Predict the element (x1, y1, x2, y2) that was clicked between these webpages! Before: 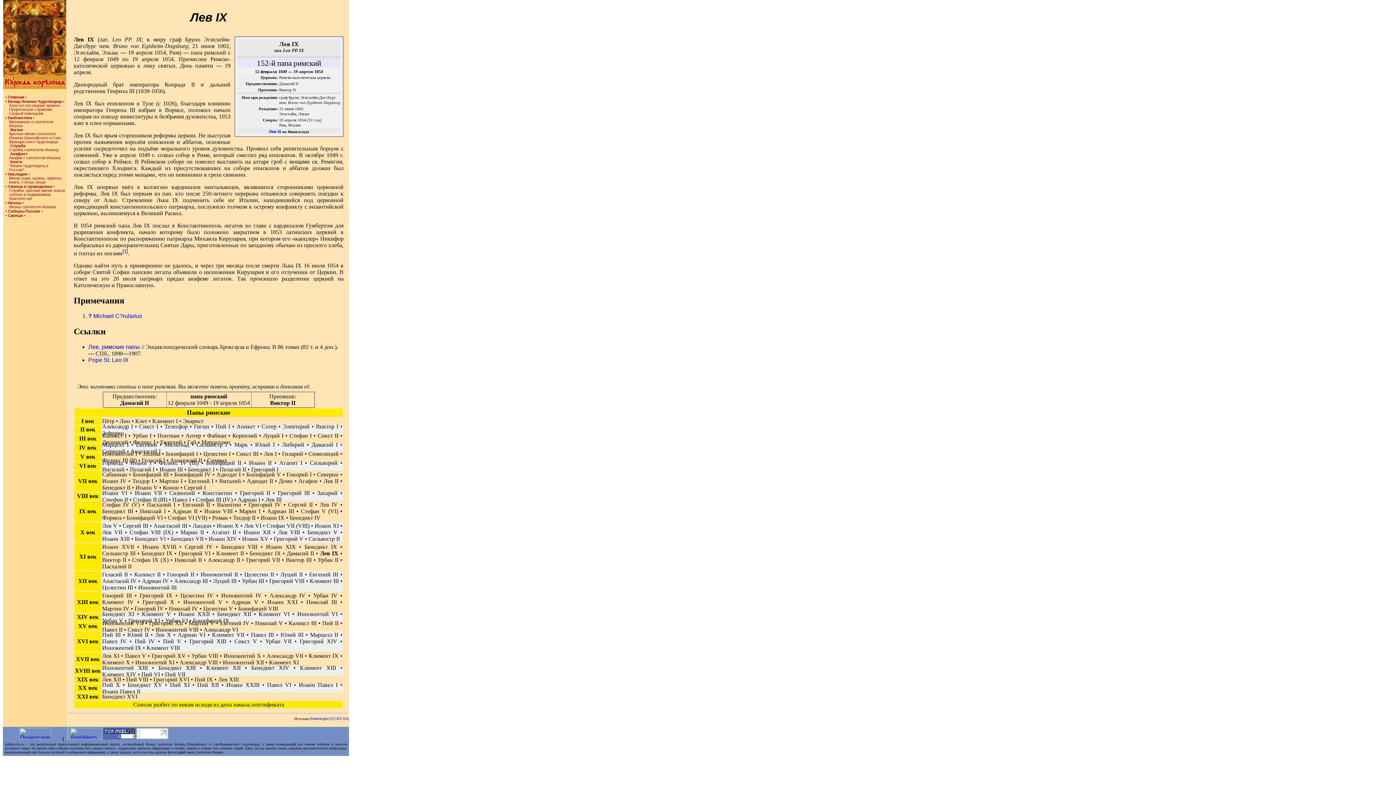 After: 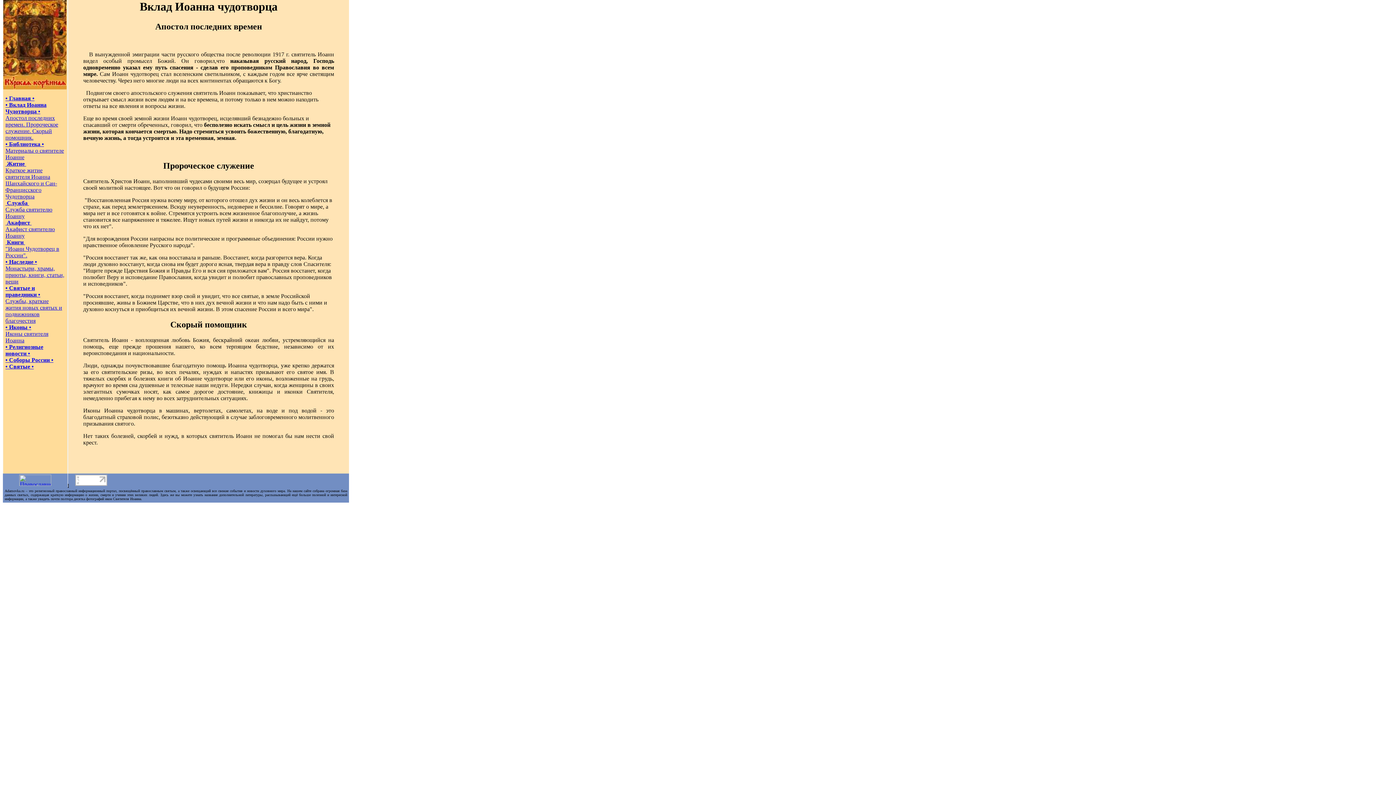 Action: bbox: (5, 103, 65, 115) label: Апостол последних времен. Пророческое служение. Скорый помощник.